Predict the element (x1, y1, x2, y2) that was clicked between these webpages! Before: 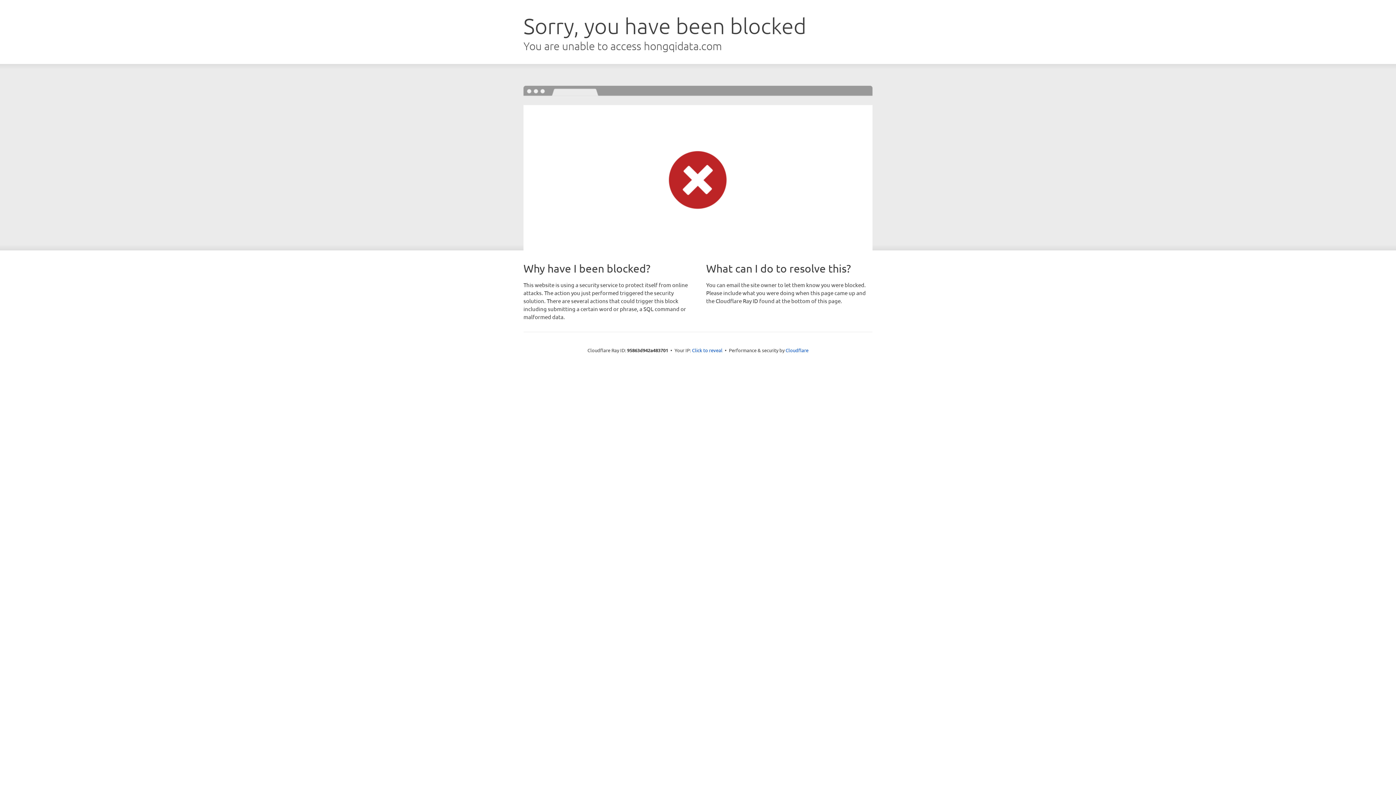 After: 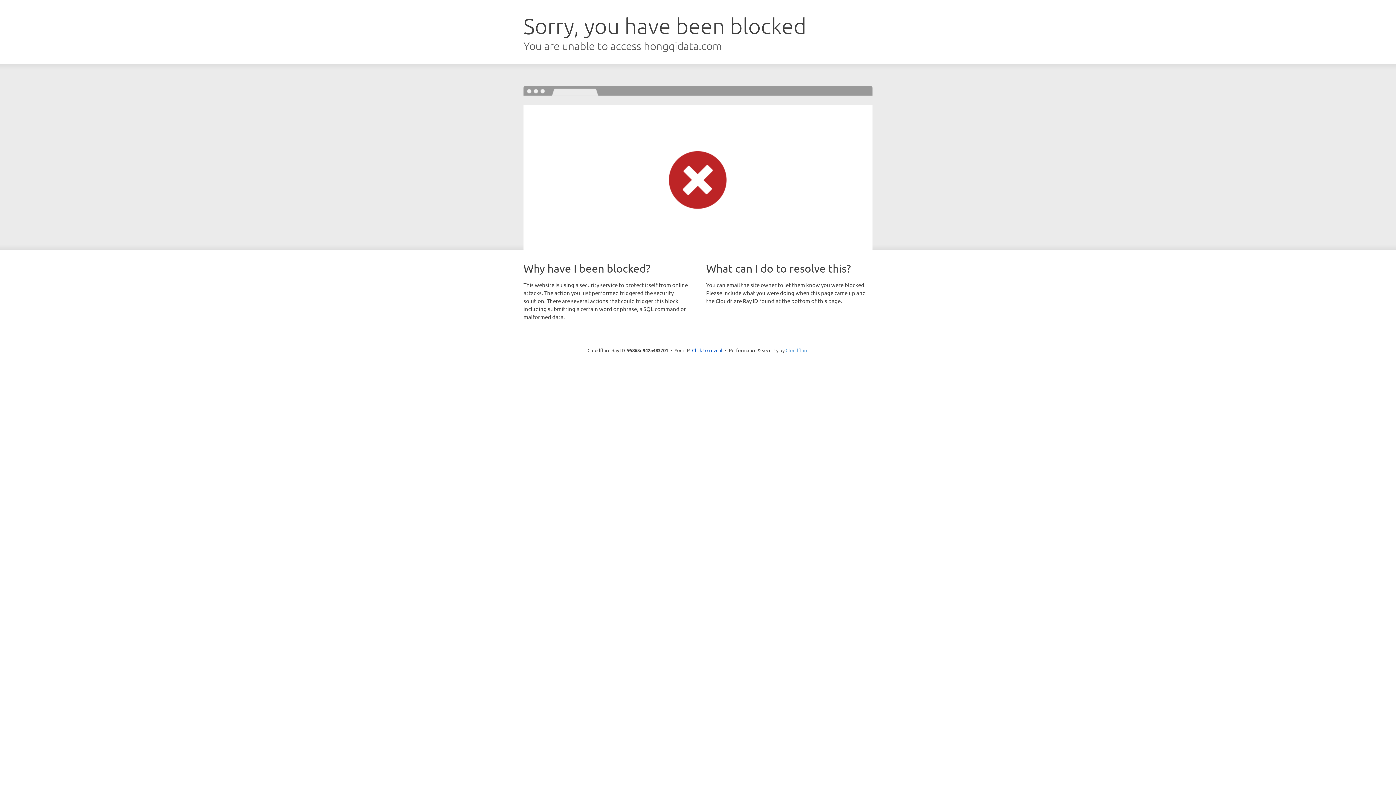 Action: label: Cloudflare bbox: (785, 347, 808, 353)